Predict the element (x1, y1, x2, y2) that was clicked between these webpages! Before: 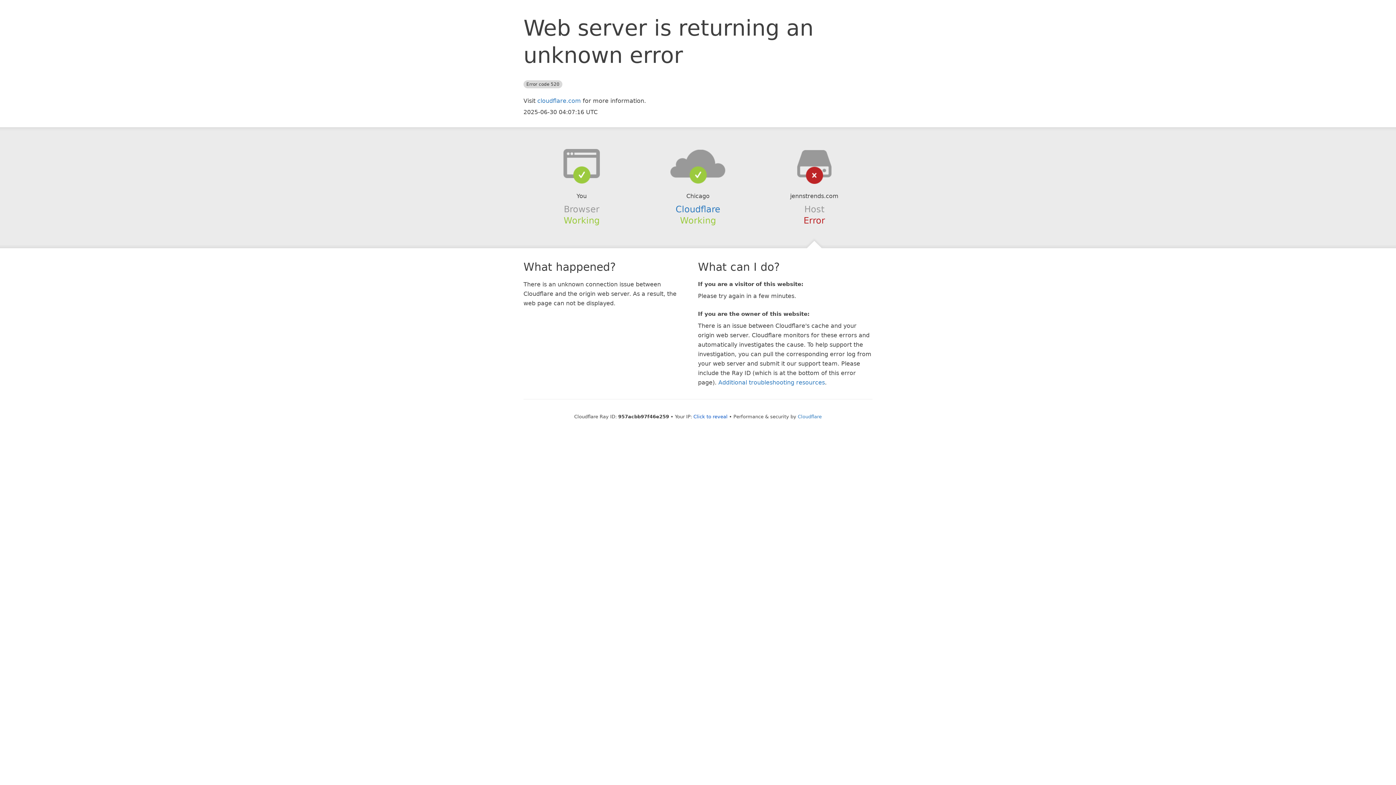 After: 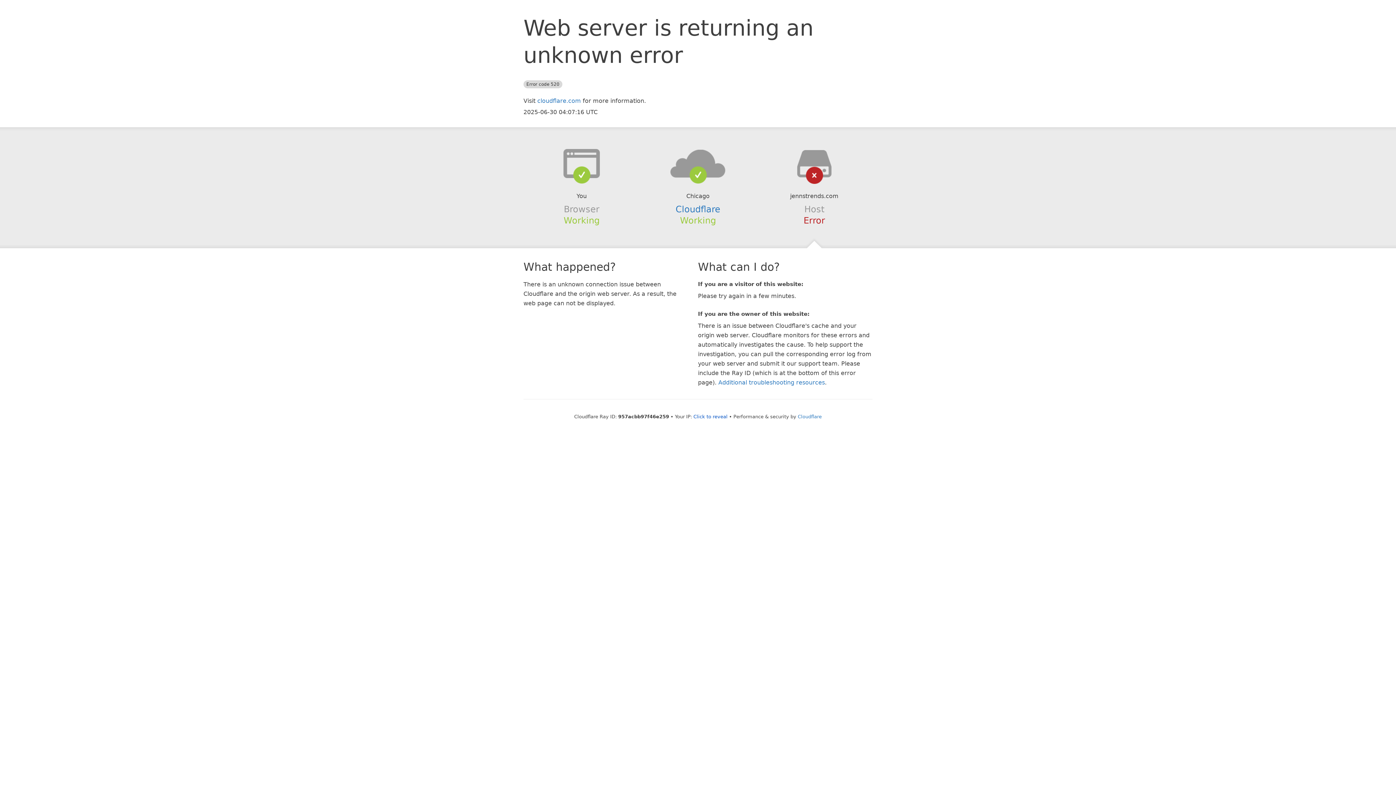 Action: bbox: (639, 148, 756, 178)